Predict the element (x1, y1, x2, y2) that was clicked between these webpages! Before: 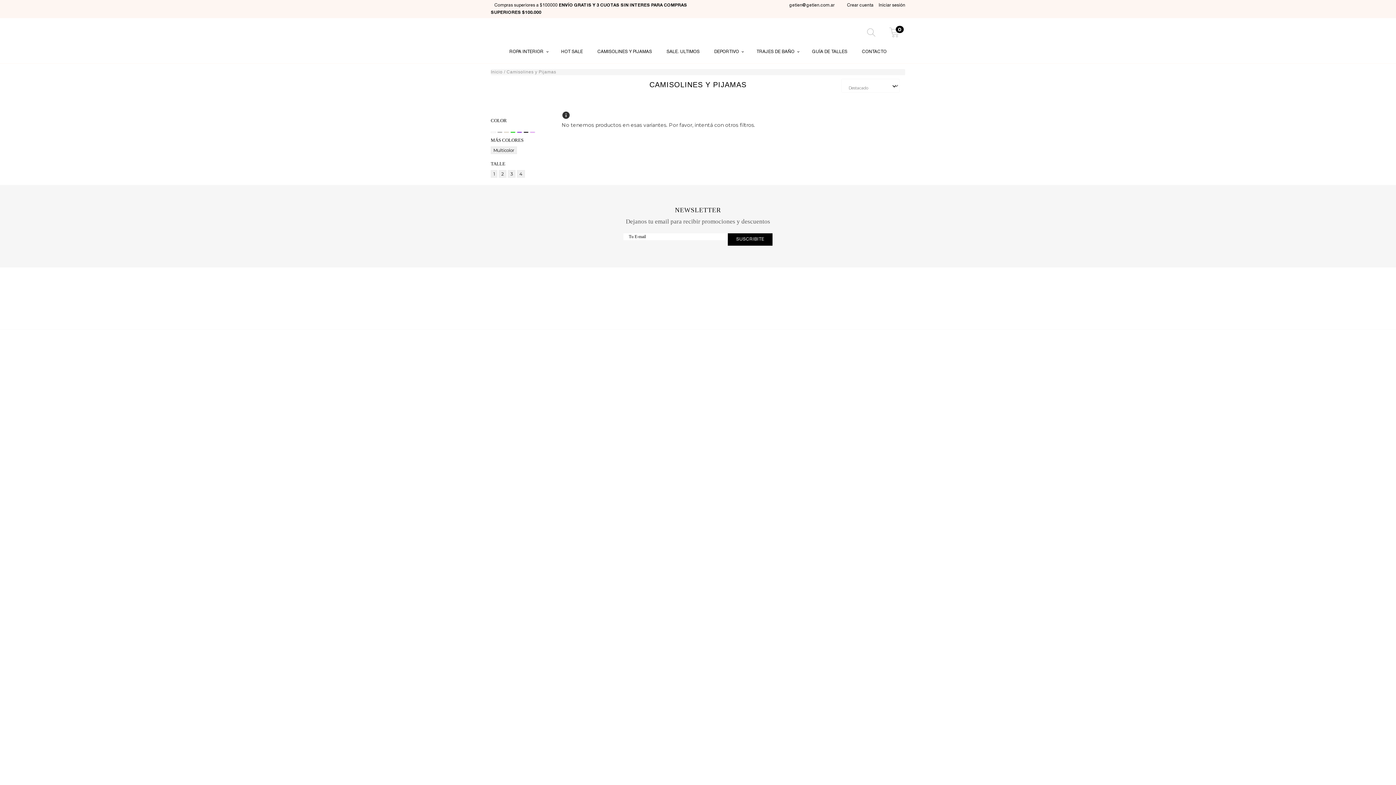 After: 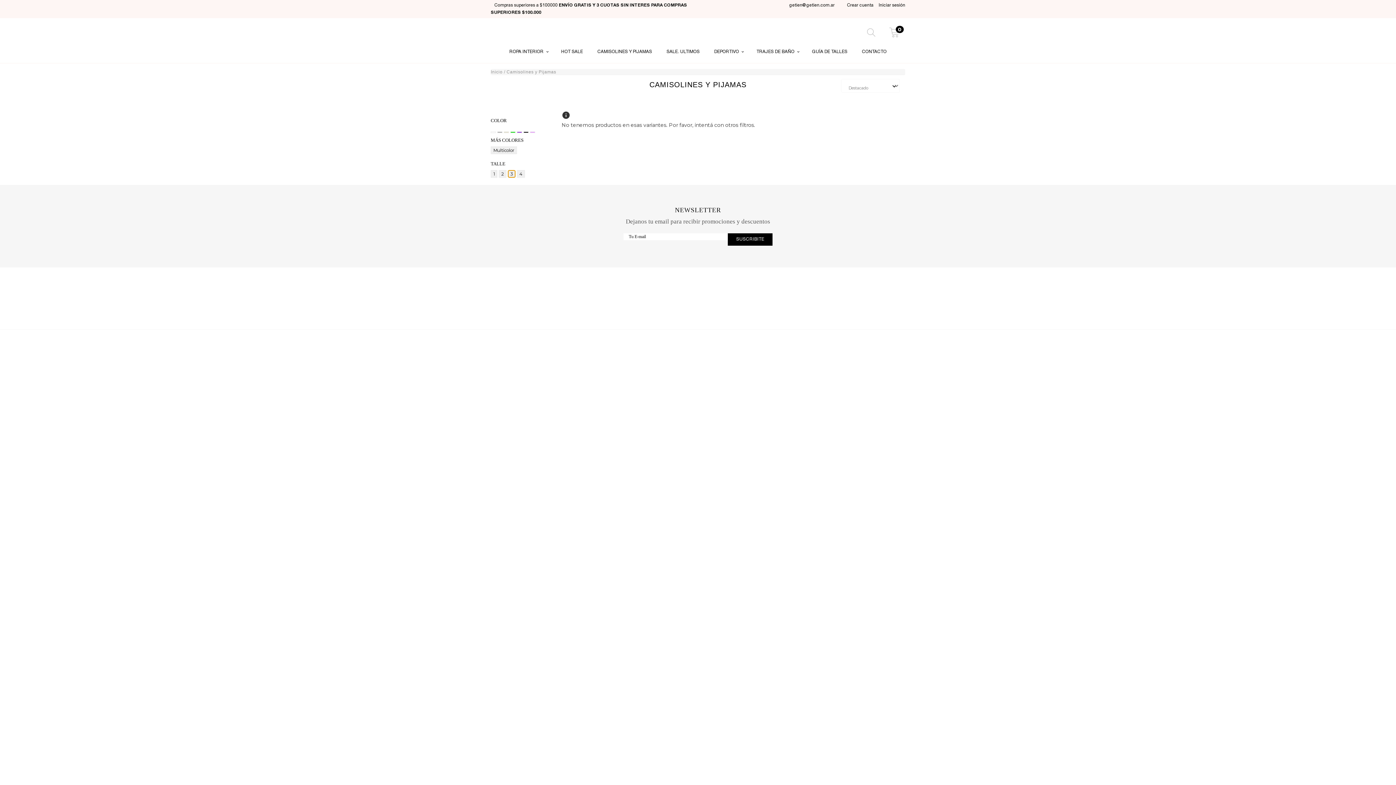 Action: bbox: (508, 170, 515, 177) label: 3